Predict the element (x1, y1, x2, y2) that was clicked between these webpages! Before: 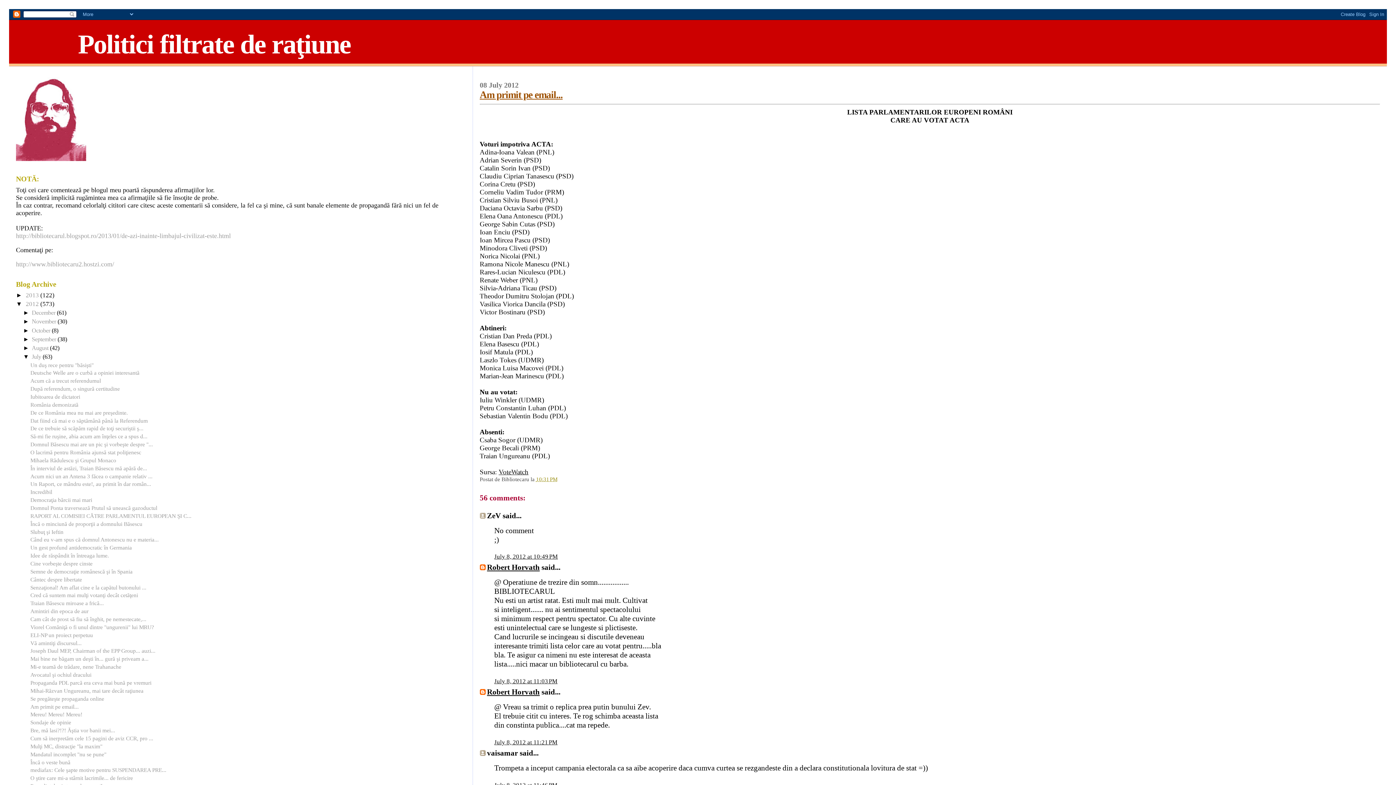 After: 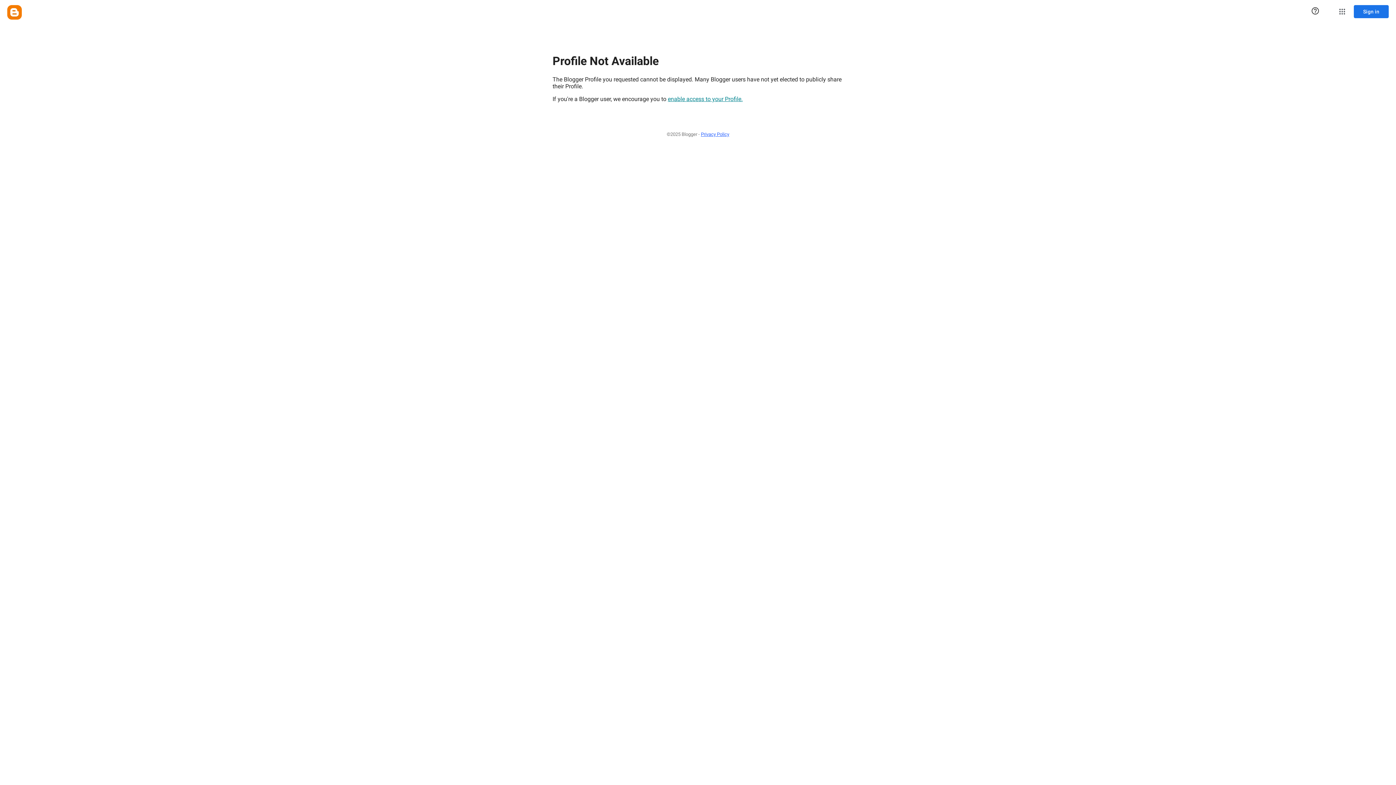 Action: label: Robert Horvath bbox: (487, 563, 539, 572)